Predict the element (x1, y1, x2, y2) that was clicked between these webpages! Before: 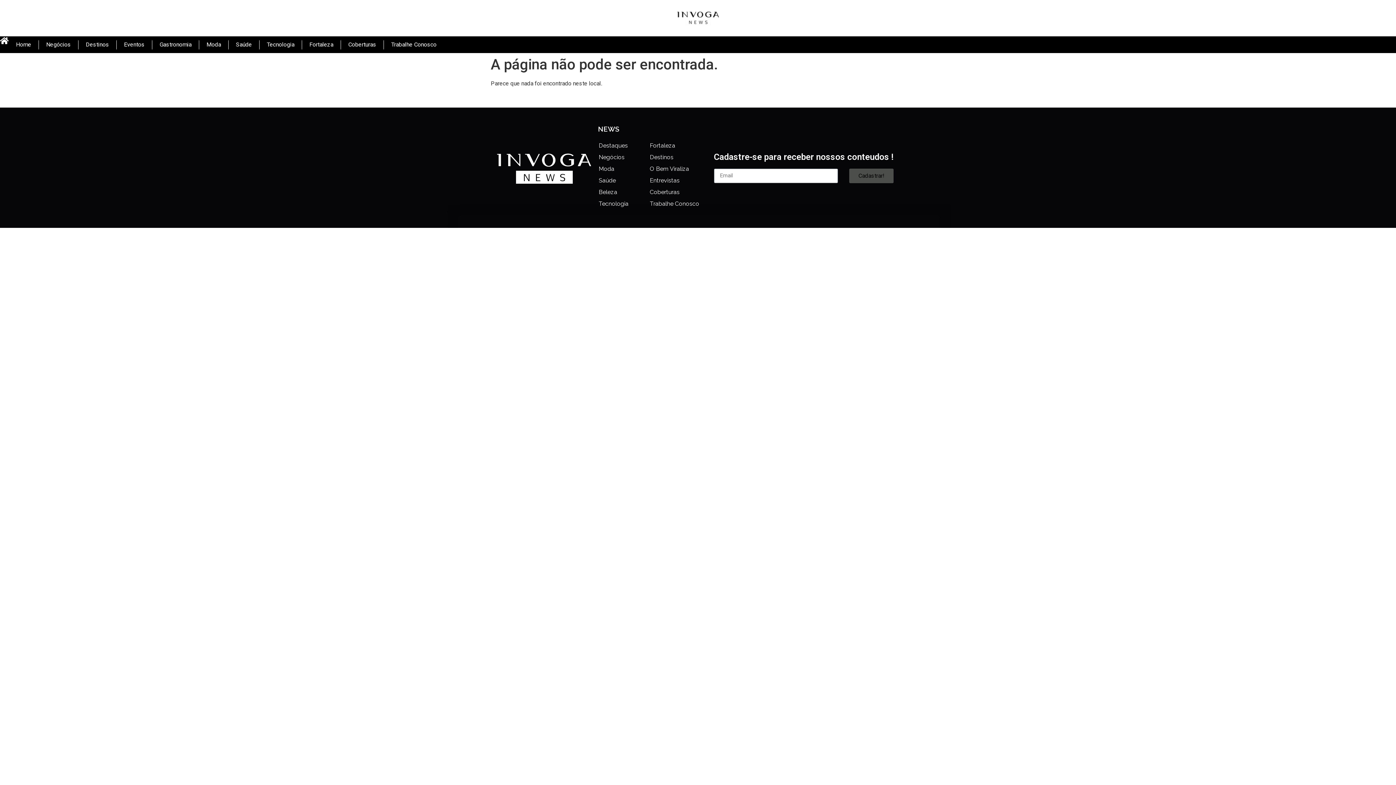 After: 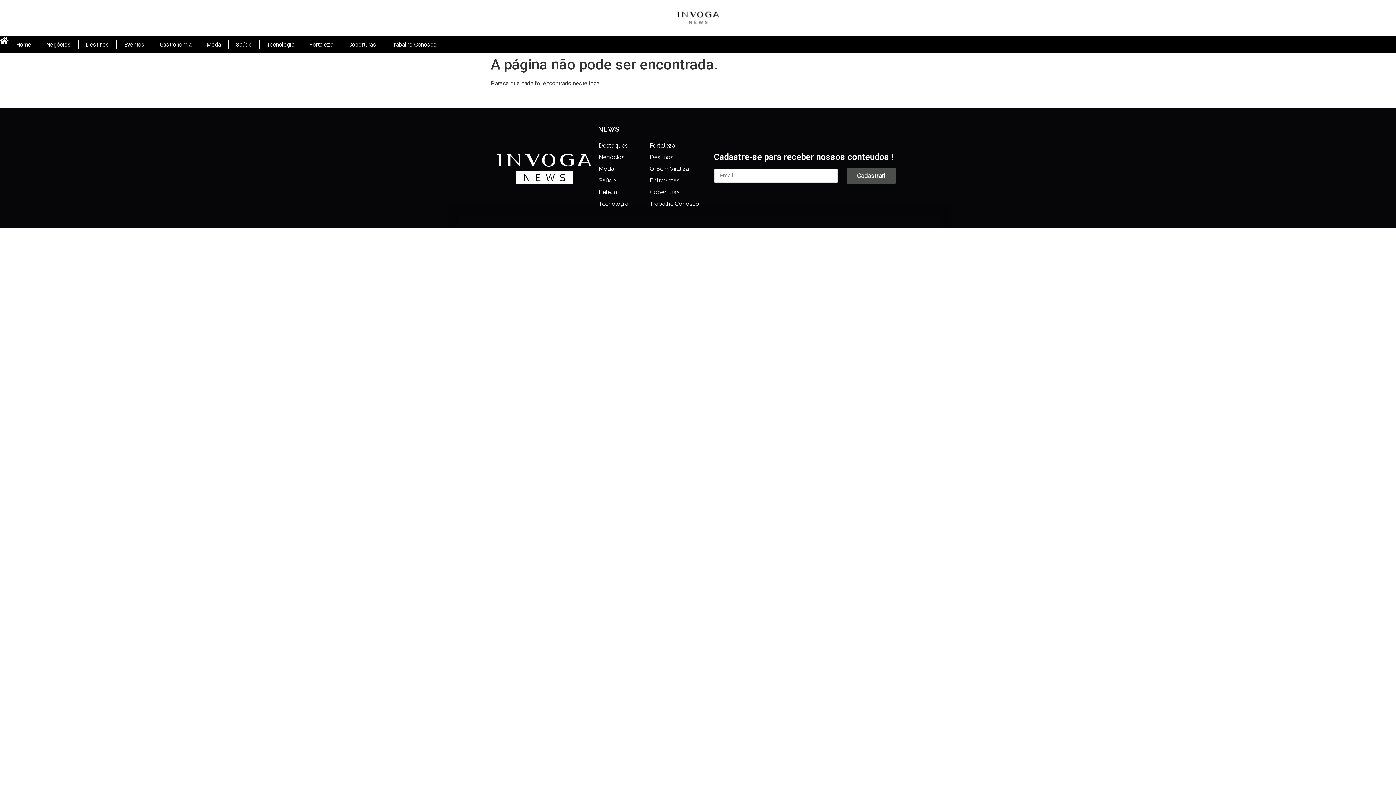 Action: bbox: (849, 168, 893, 183) label: Cadastrar!